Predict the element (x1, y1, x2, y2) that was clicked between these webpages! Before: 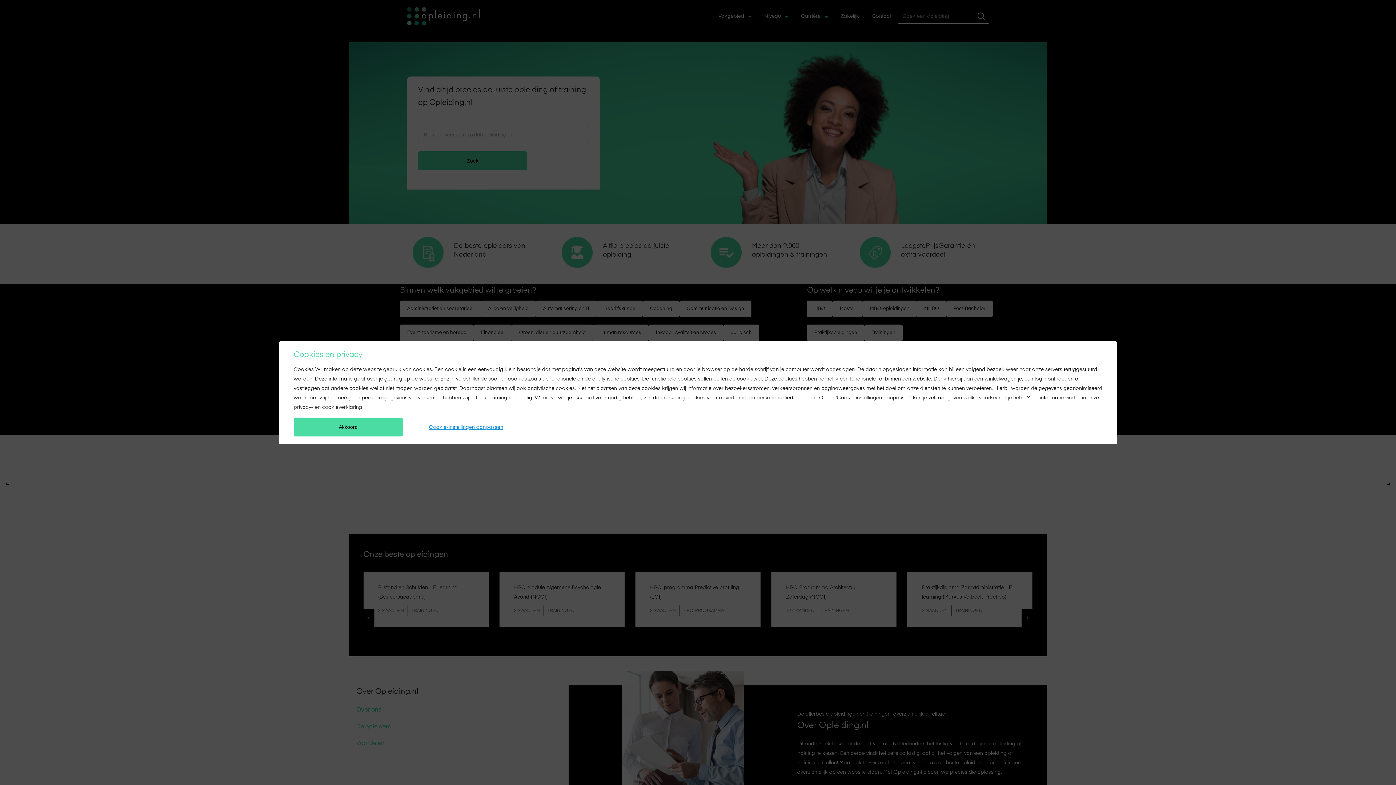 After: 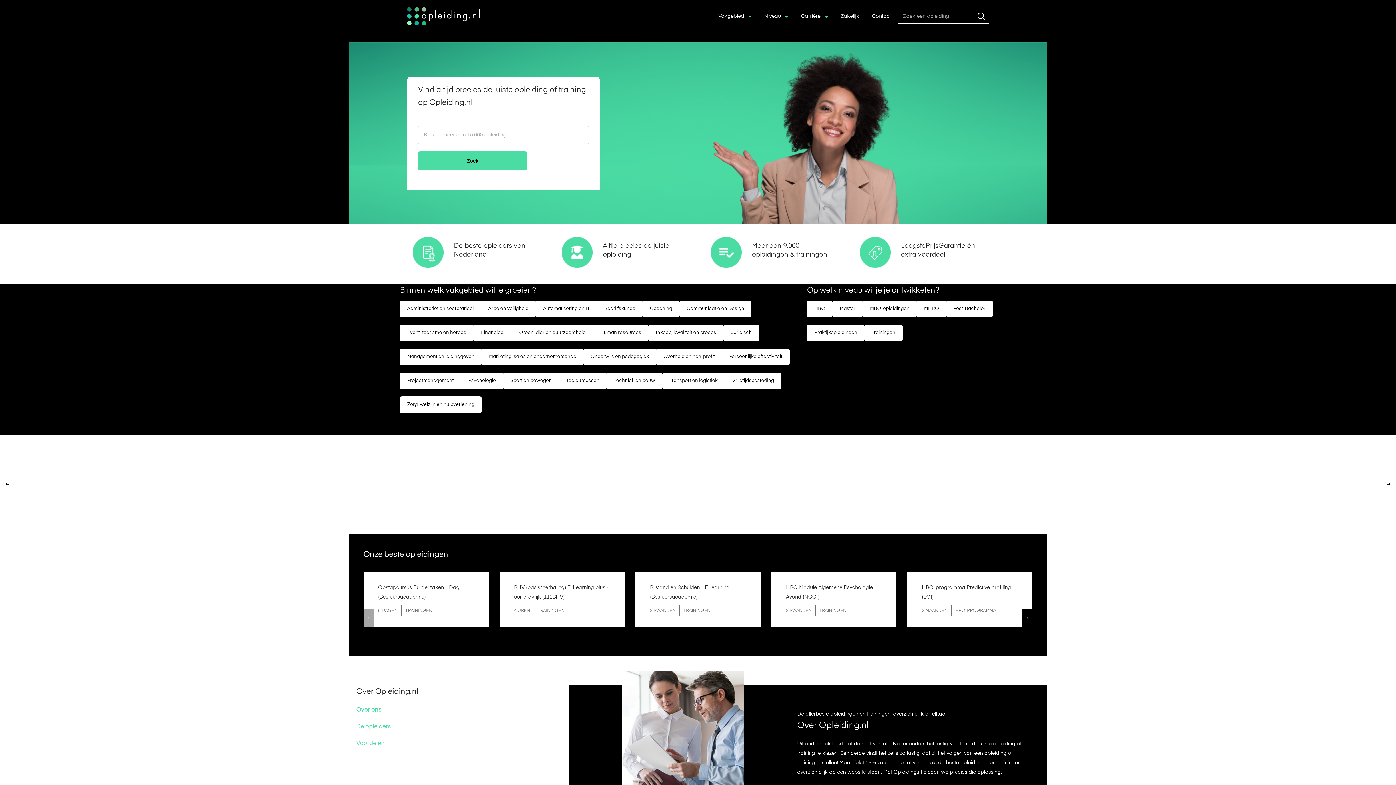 Action: label: Akkoord bbox: (293, 417, 402, 436)